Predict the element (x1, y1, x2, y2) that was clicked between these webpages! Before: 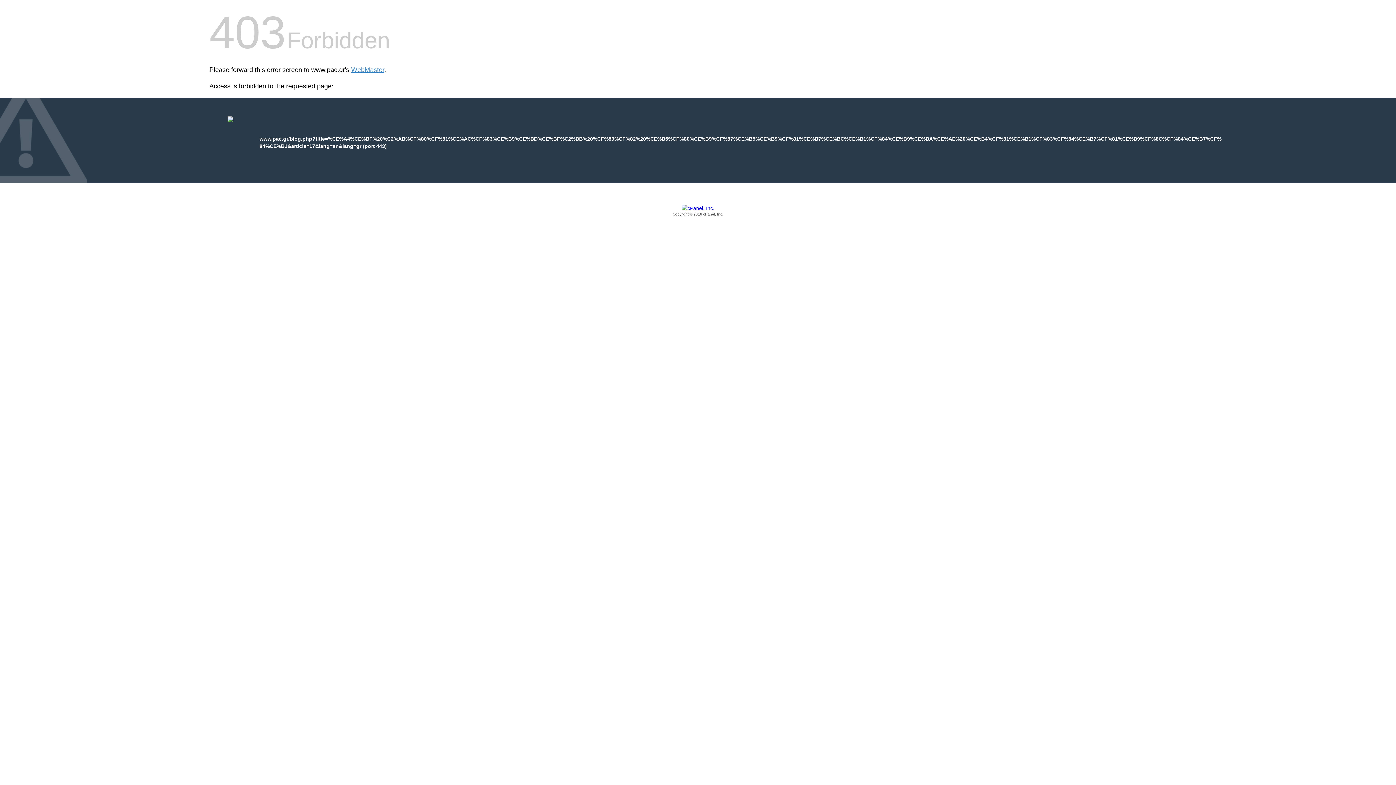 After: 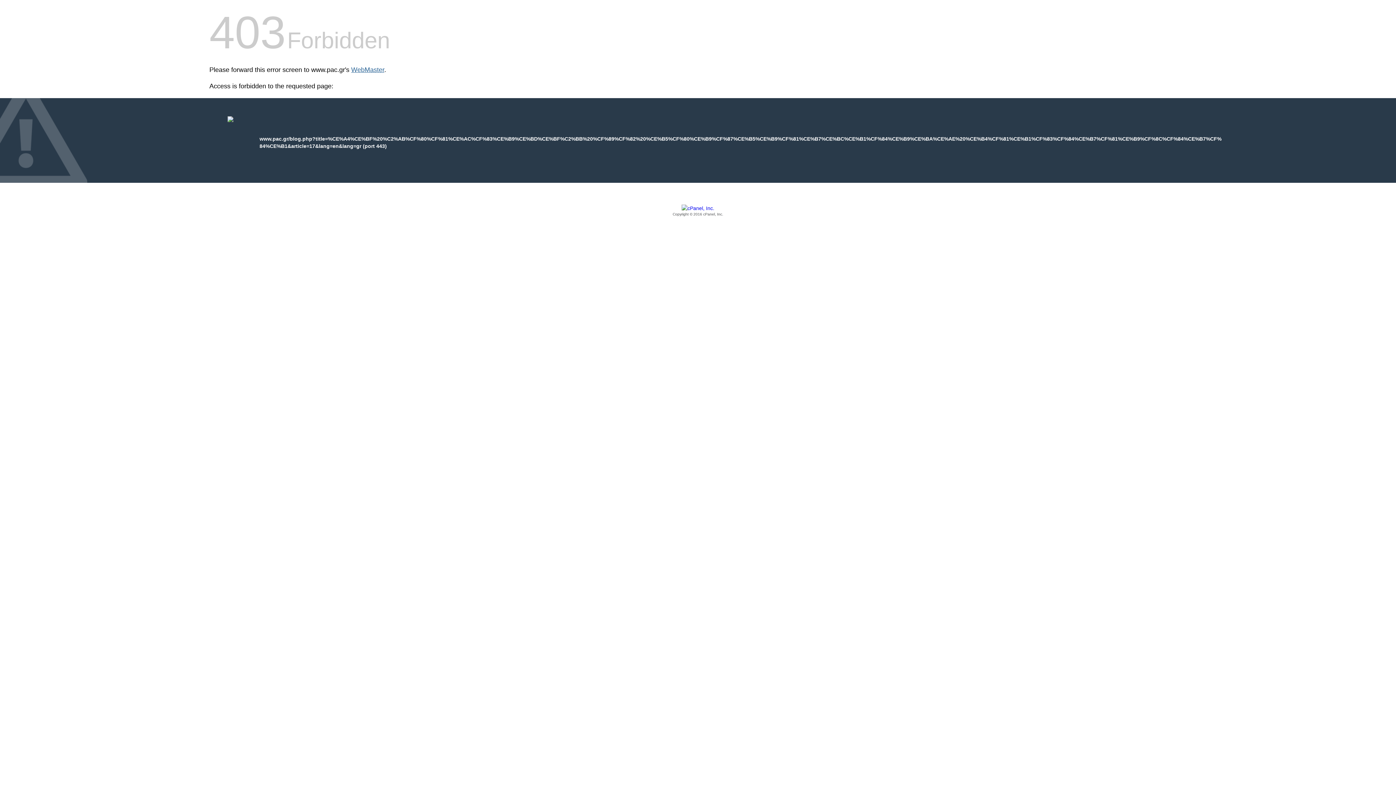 Action: bbox: (351, 66, 384, 73) label: WebMaster